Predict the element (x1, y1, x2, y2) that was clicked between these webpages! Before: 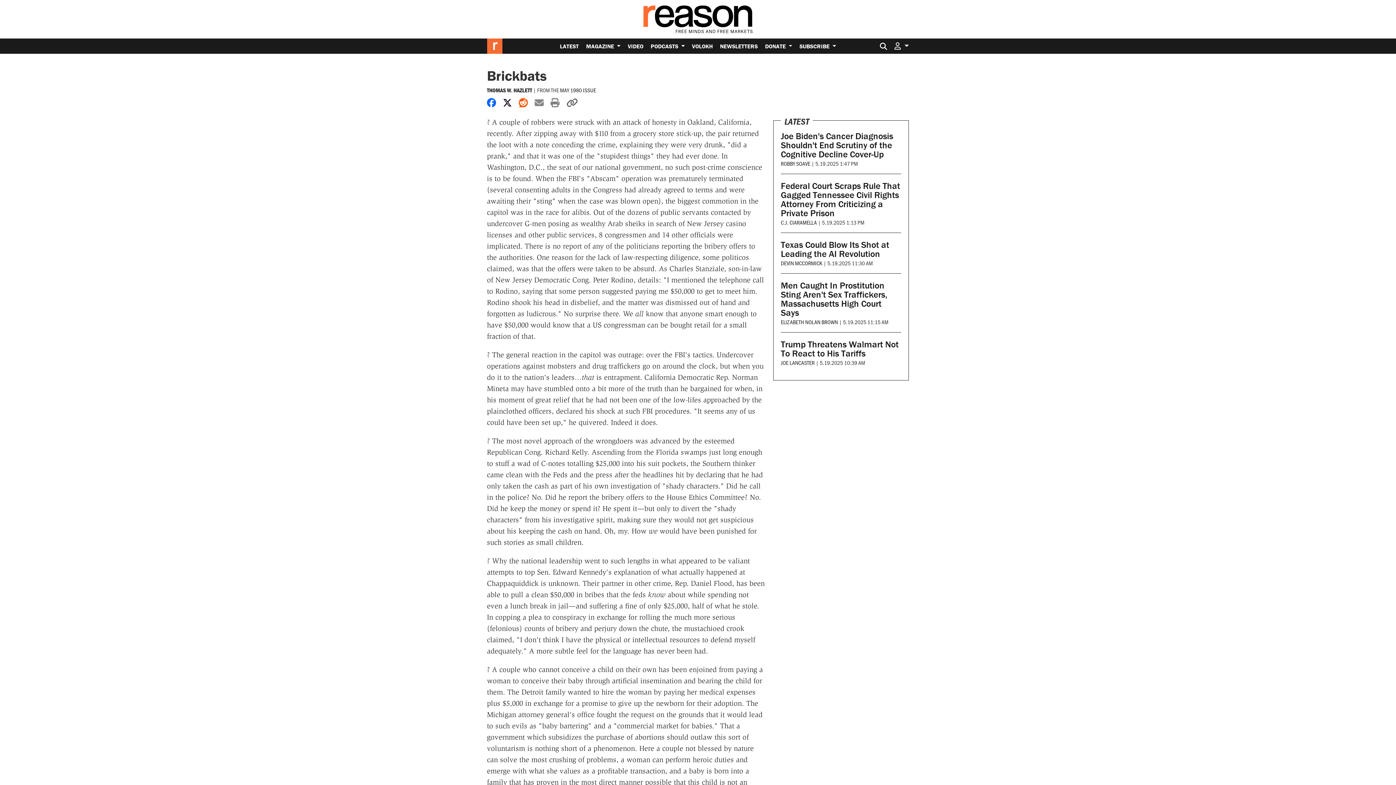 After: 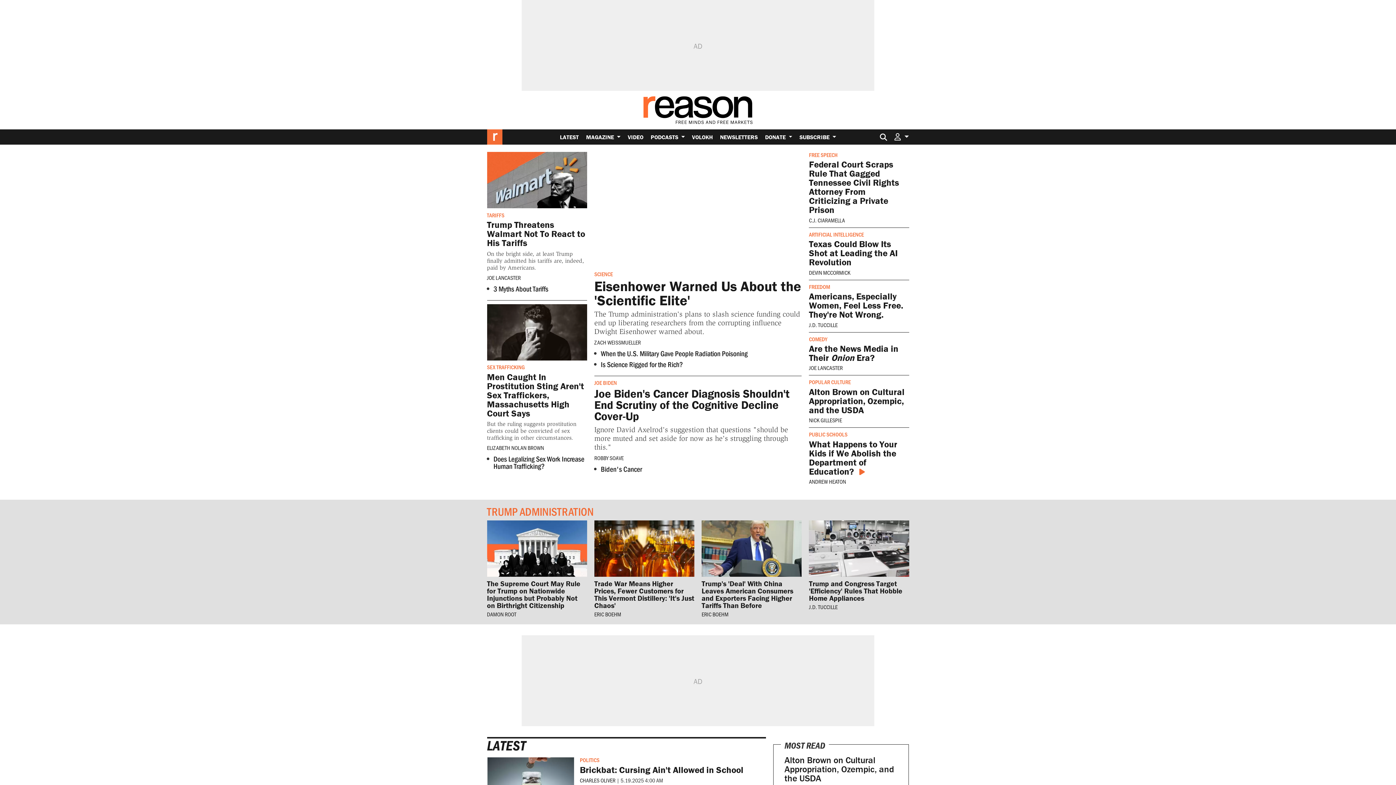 Action: bbox: (487, 38, 502, 53)